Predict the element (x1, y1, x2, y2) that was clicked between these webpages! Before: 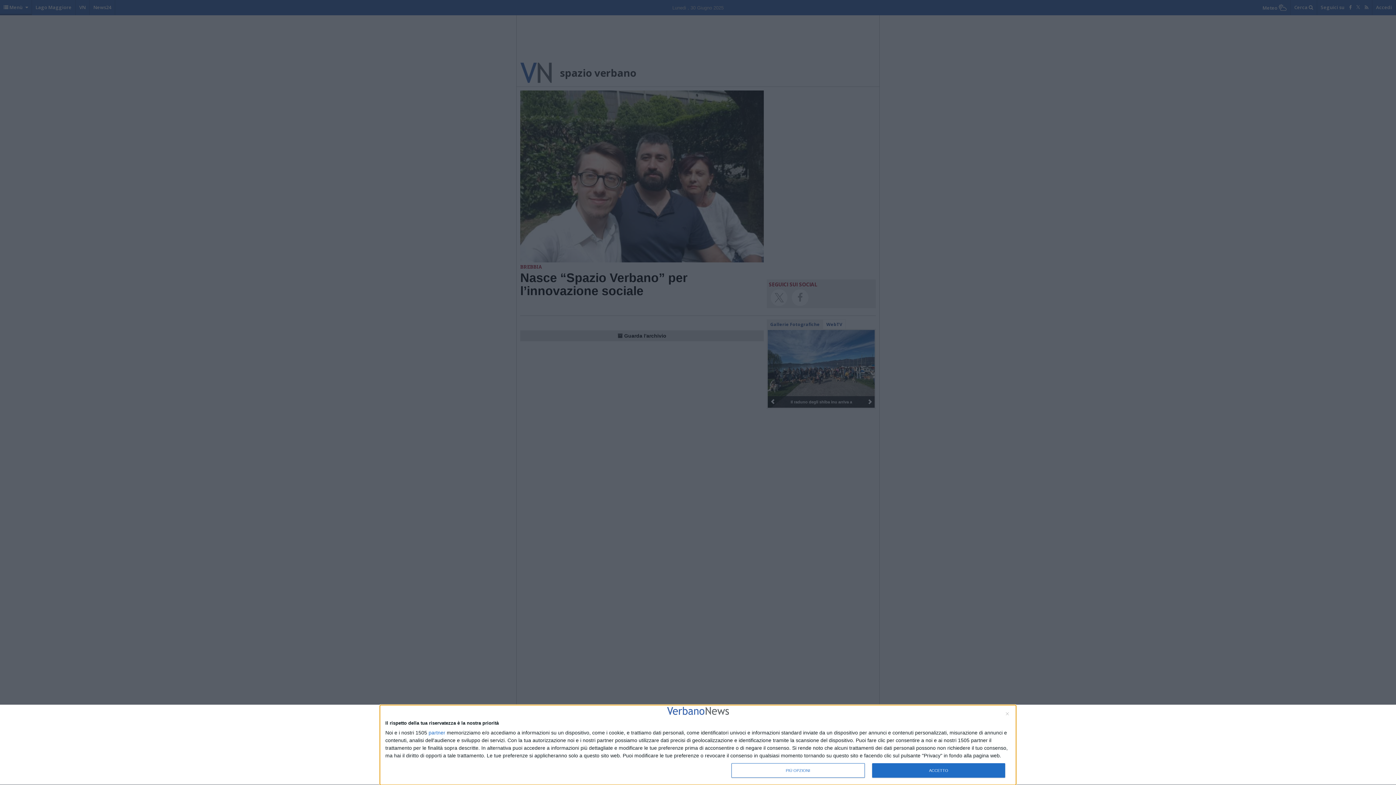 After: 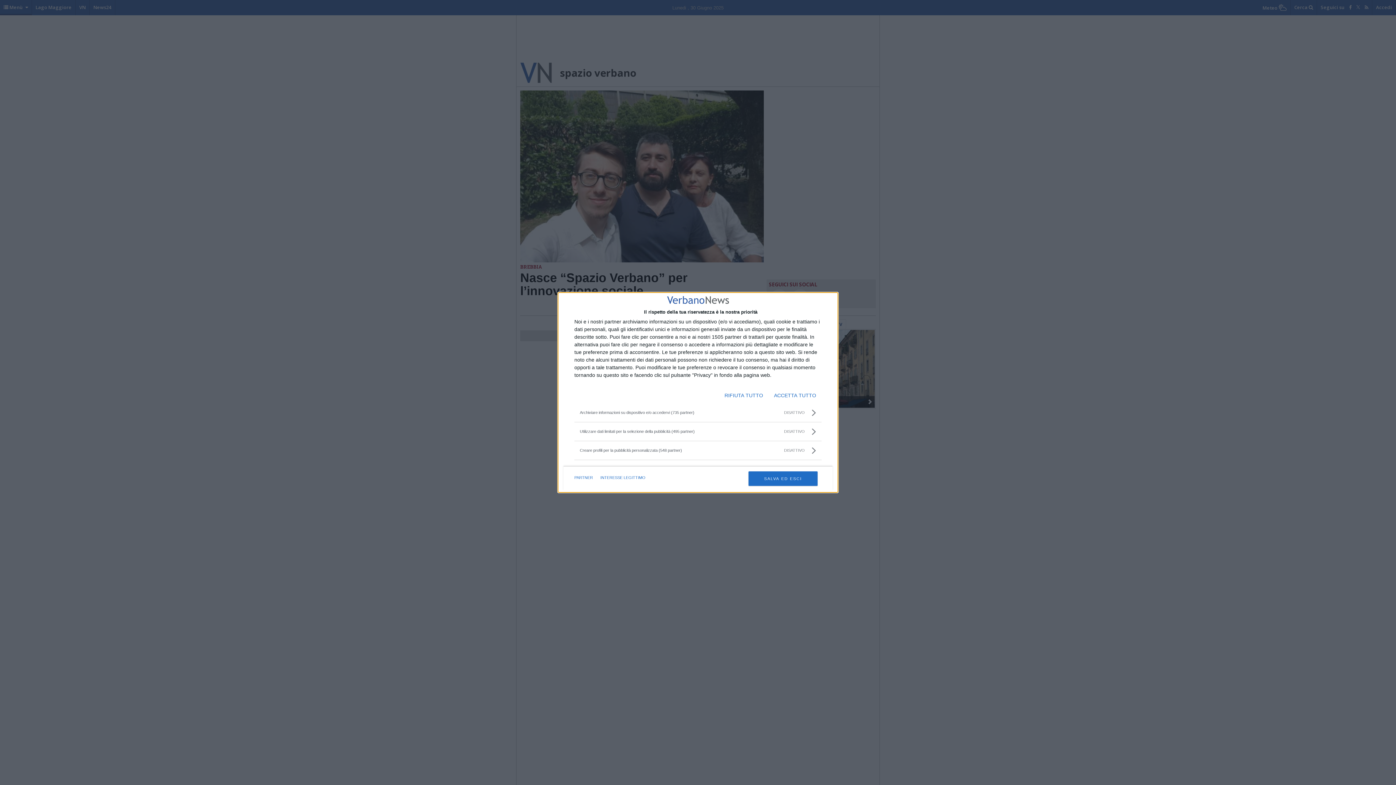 Action: label: PIÙ OPZIONI bbox: (731, 763, 864, 778)